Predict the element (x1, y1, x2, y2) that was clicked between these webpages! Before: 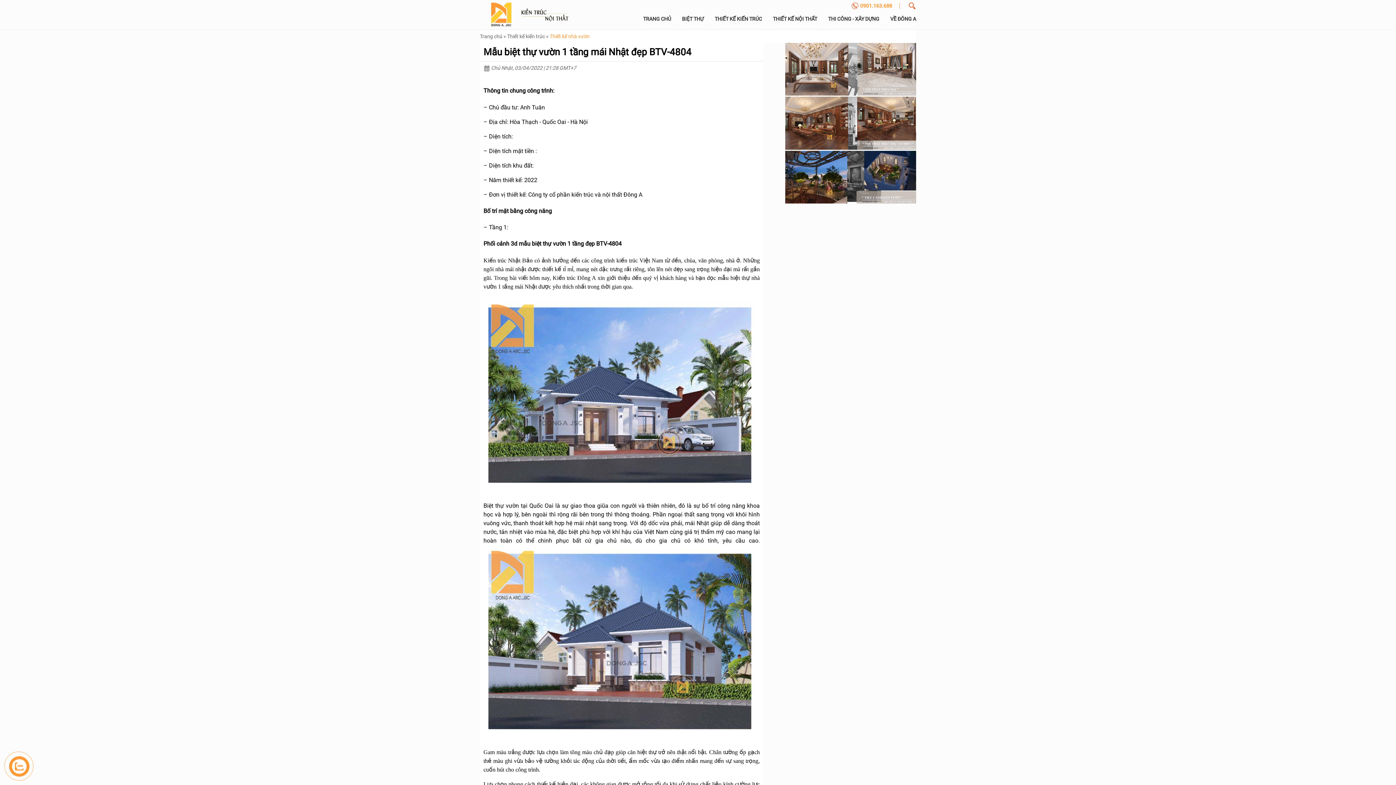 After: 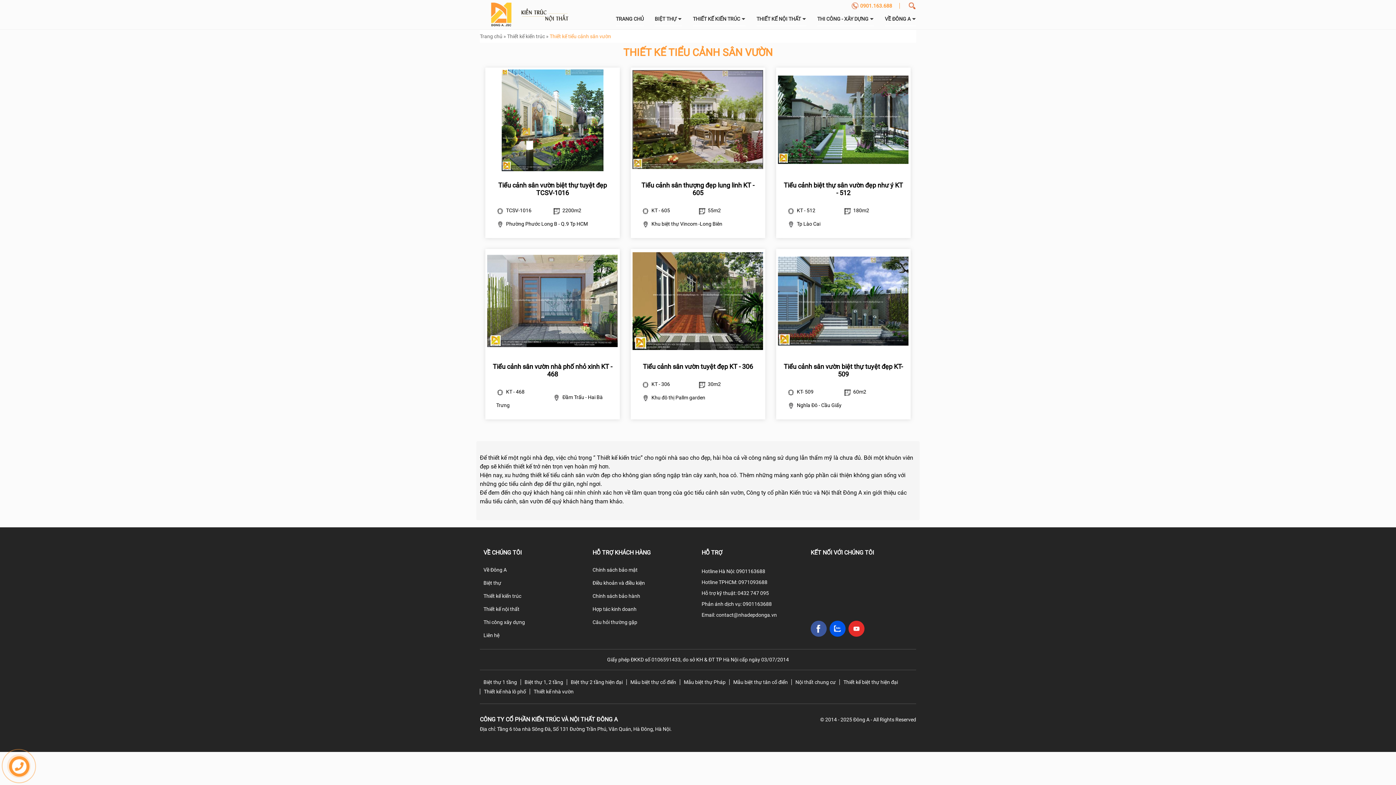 Action: bbox: (785, 198, 916, 204)